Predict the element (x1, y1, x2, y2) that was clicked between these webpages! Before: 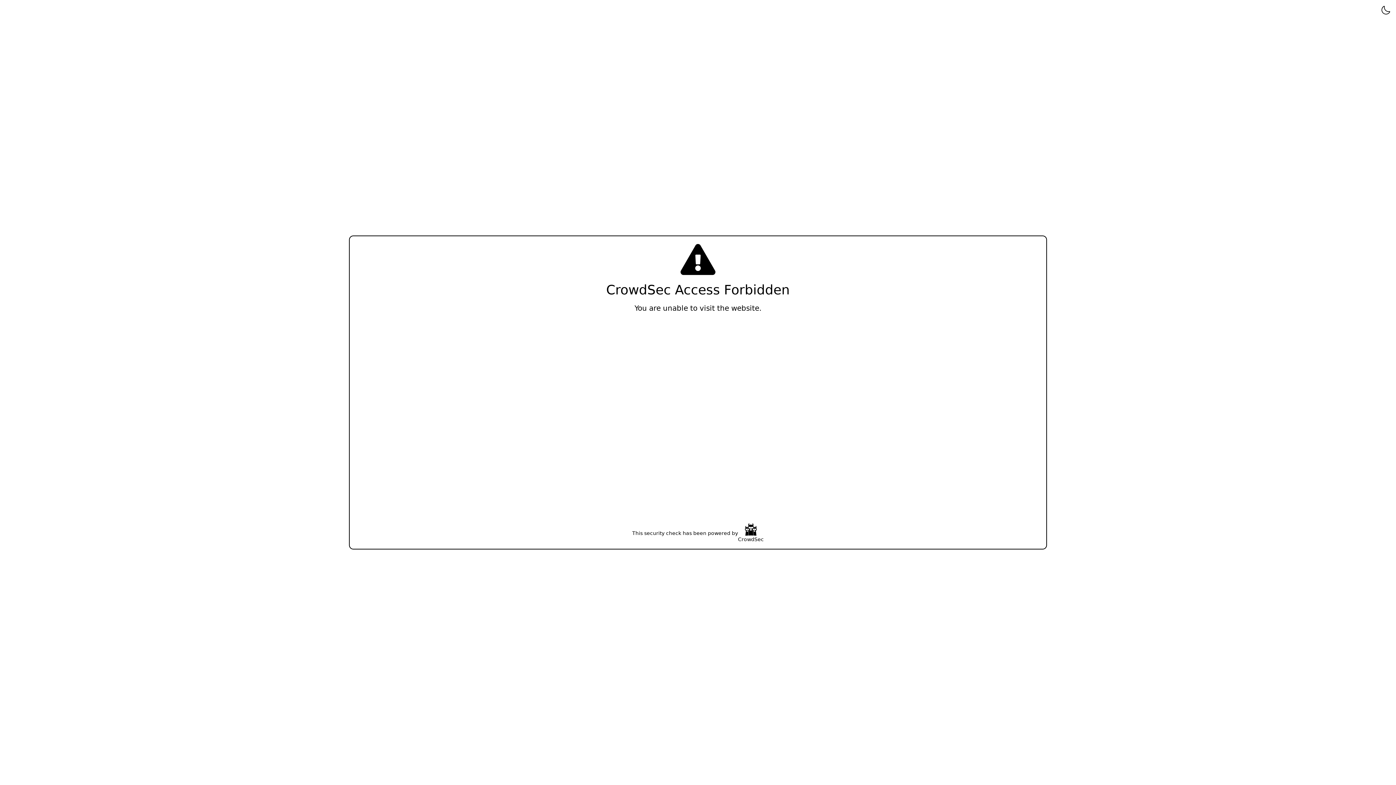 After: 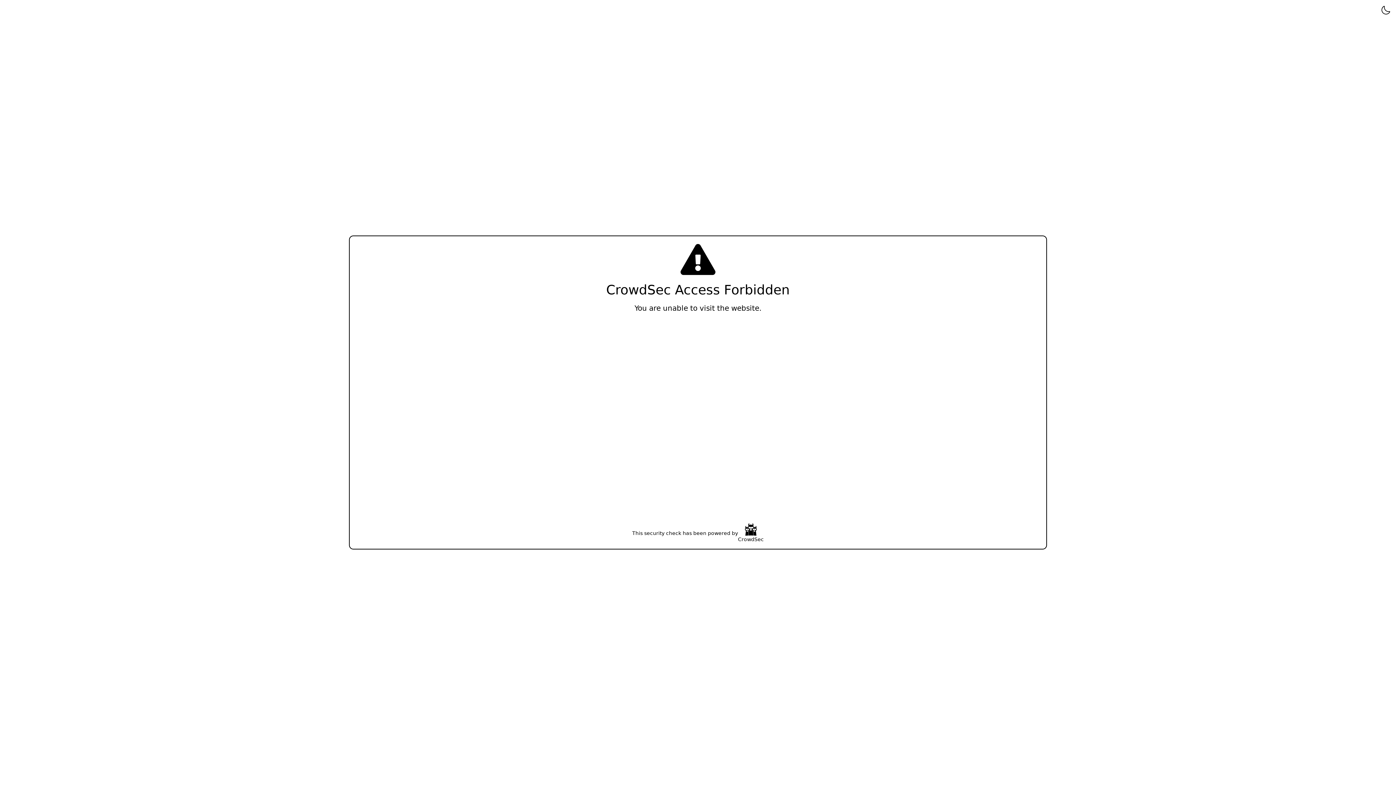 Action: label: CrowdSec bbox: (738, 523, 764, 543)